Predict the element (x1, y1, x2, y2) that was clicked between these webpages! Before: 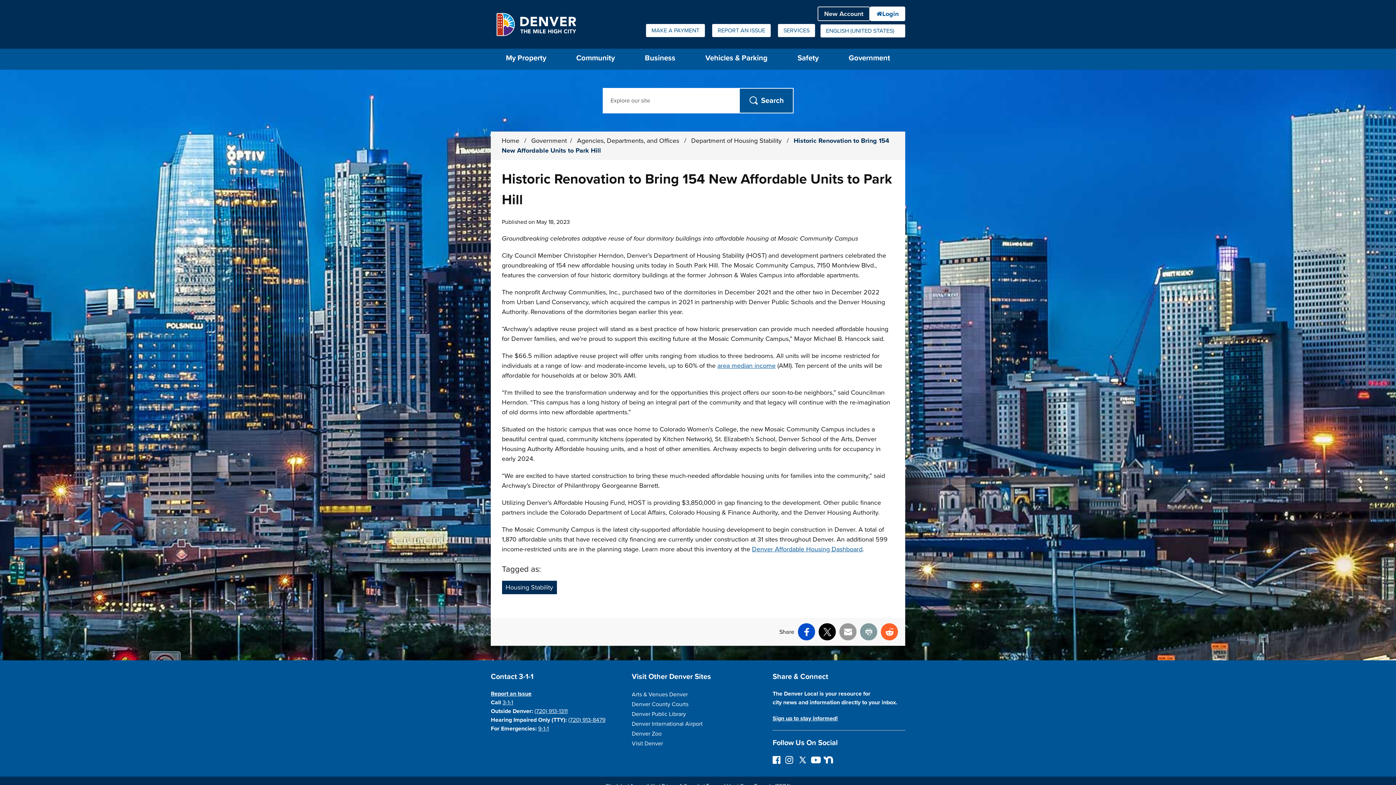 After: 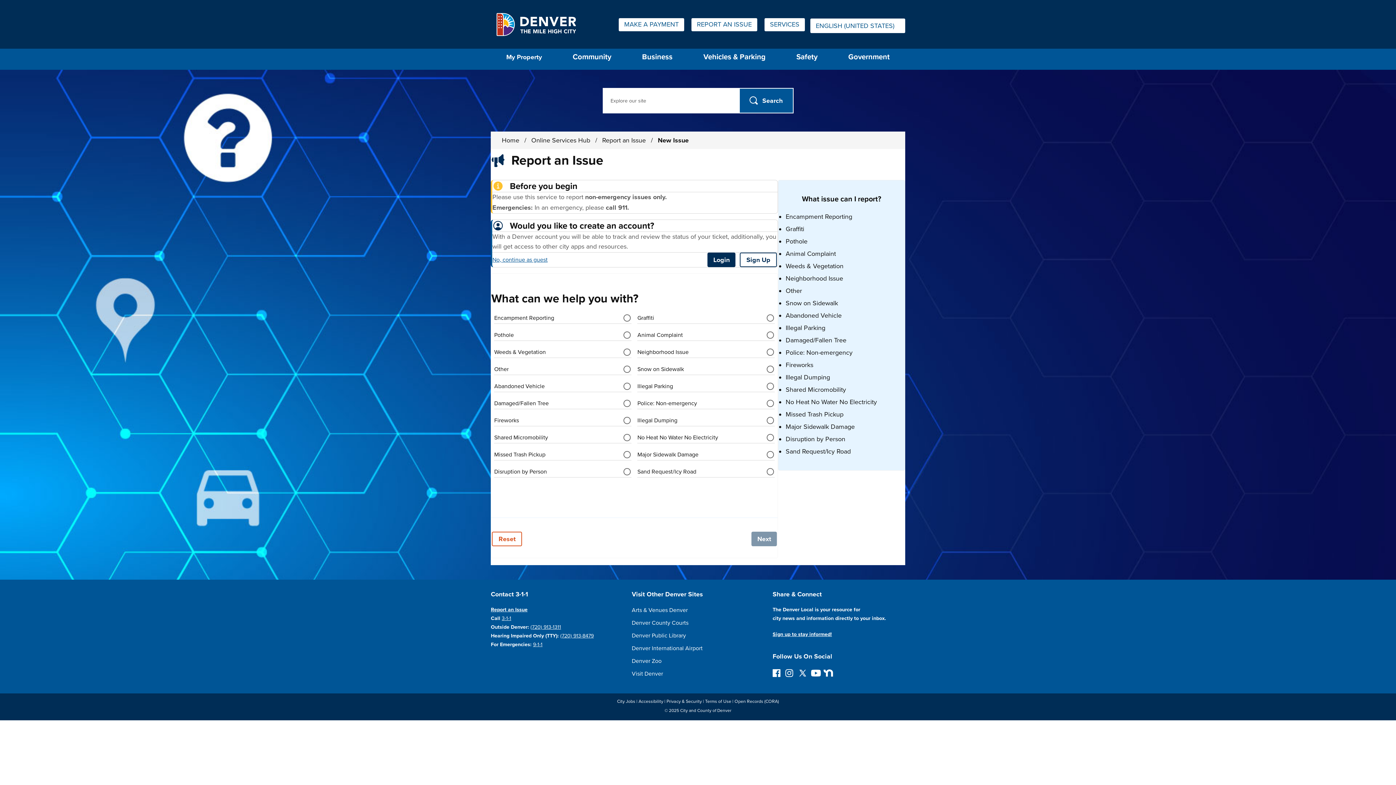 Action: label: REPORT AN ISSUE bbox: (712, 24, 770, 37)